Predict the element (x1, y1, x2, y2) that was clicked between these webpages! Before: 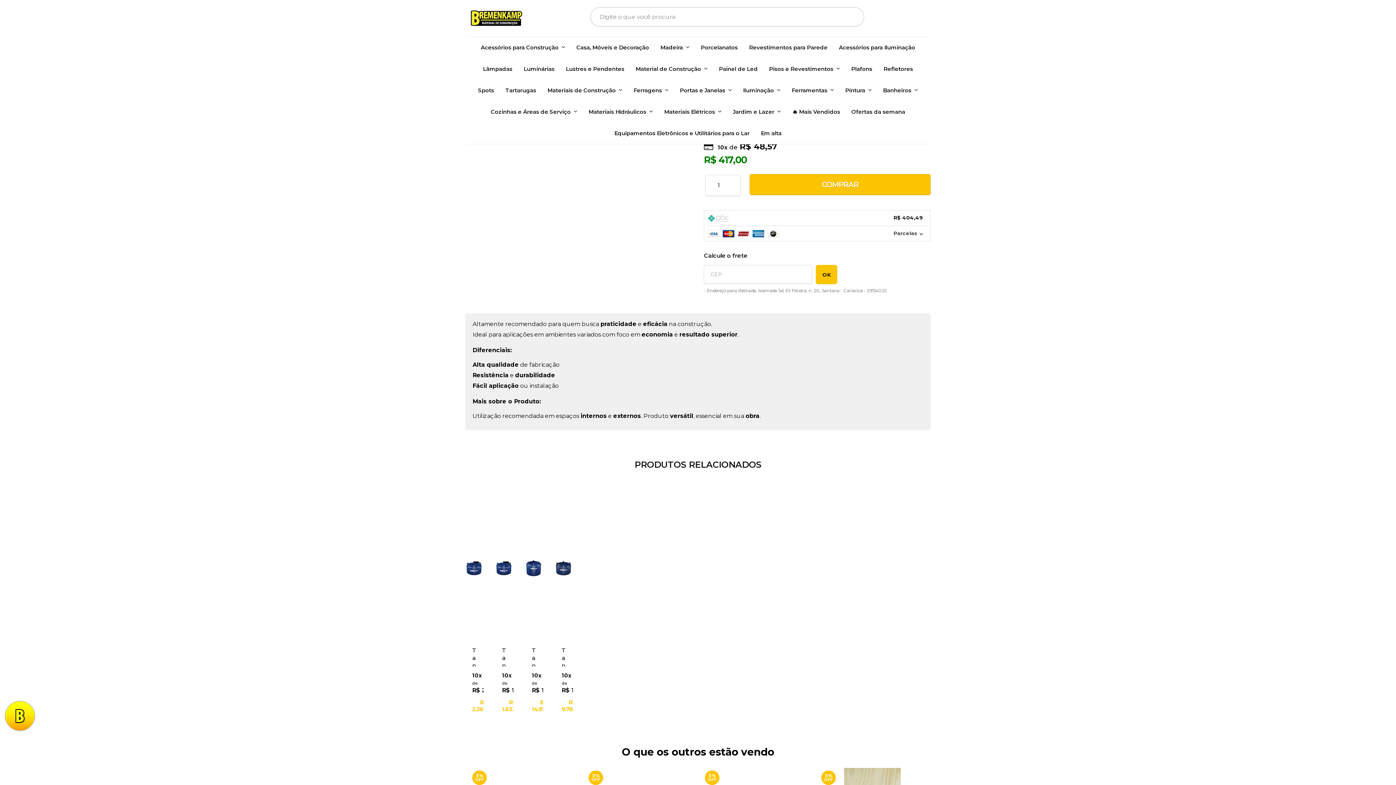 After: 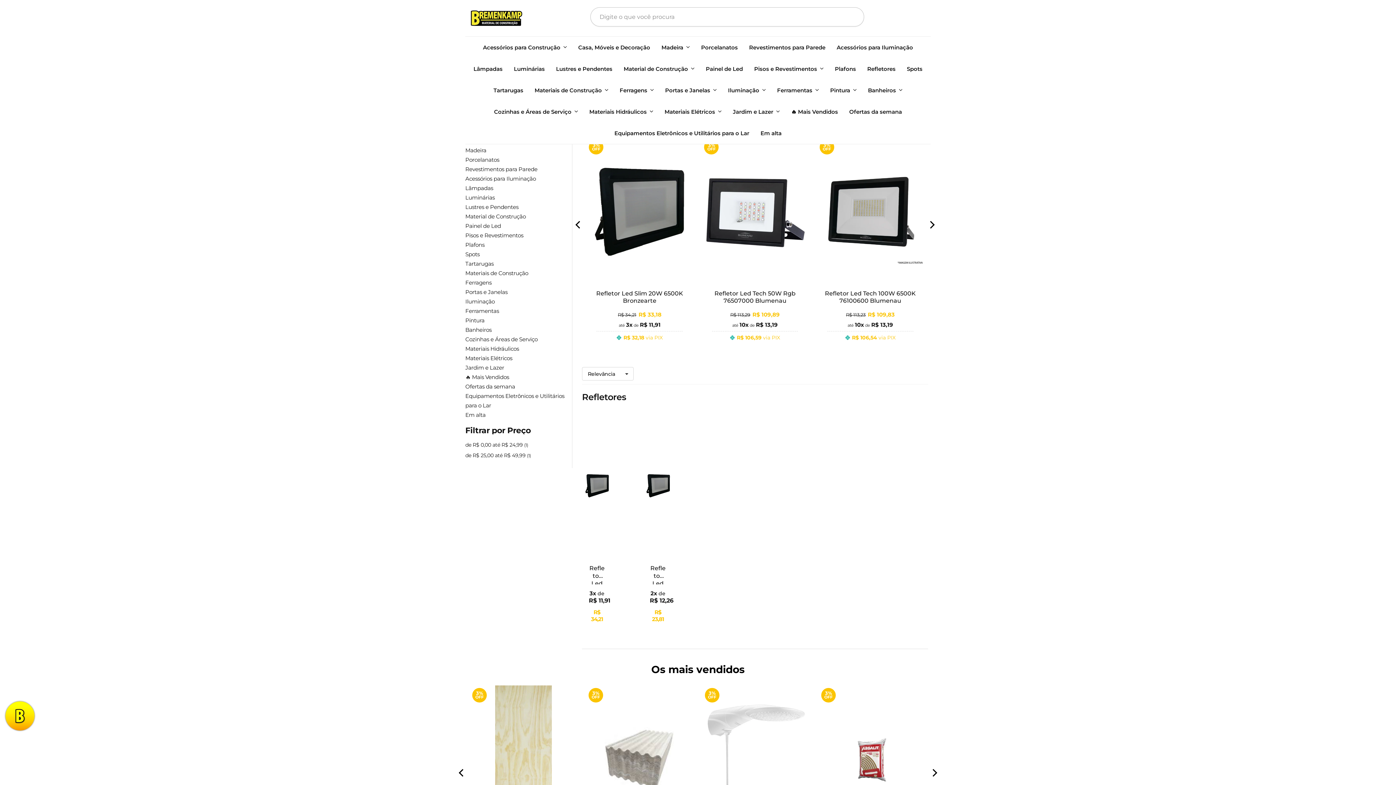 Action: bbox: (883, 59, 913, 78) label: Refletores